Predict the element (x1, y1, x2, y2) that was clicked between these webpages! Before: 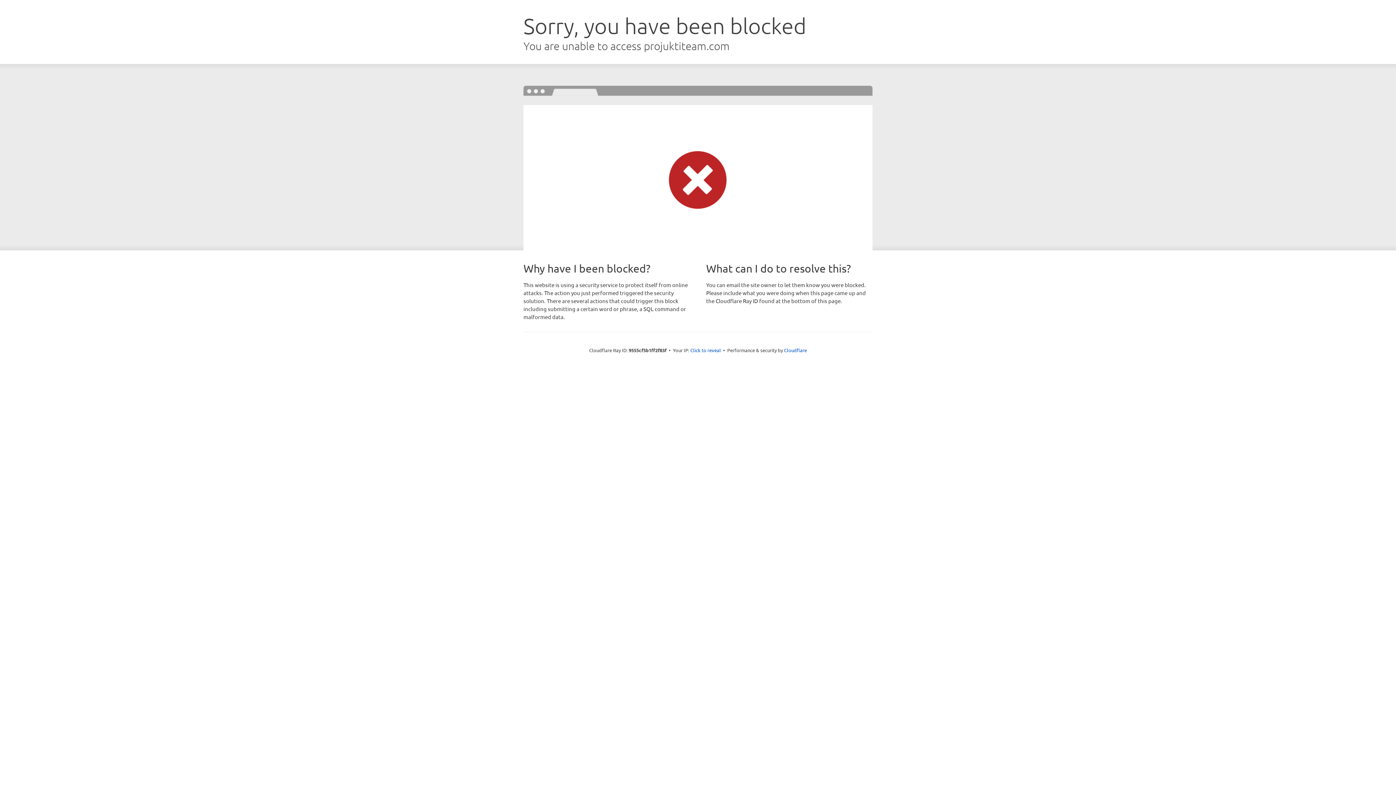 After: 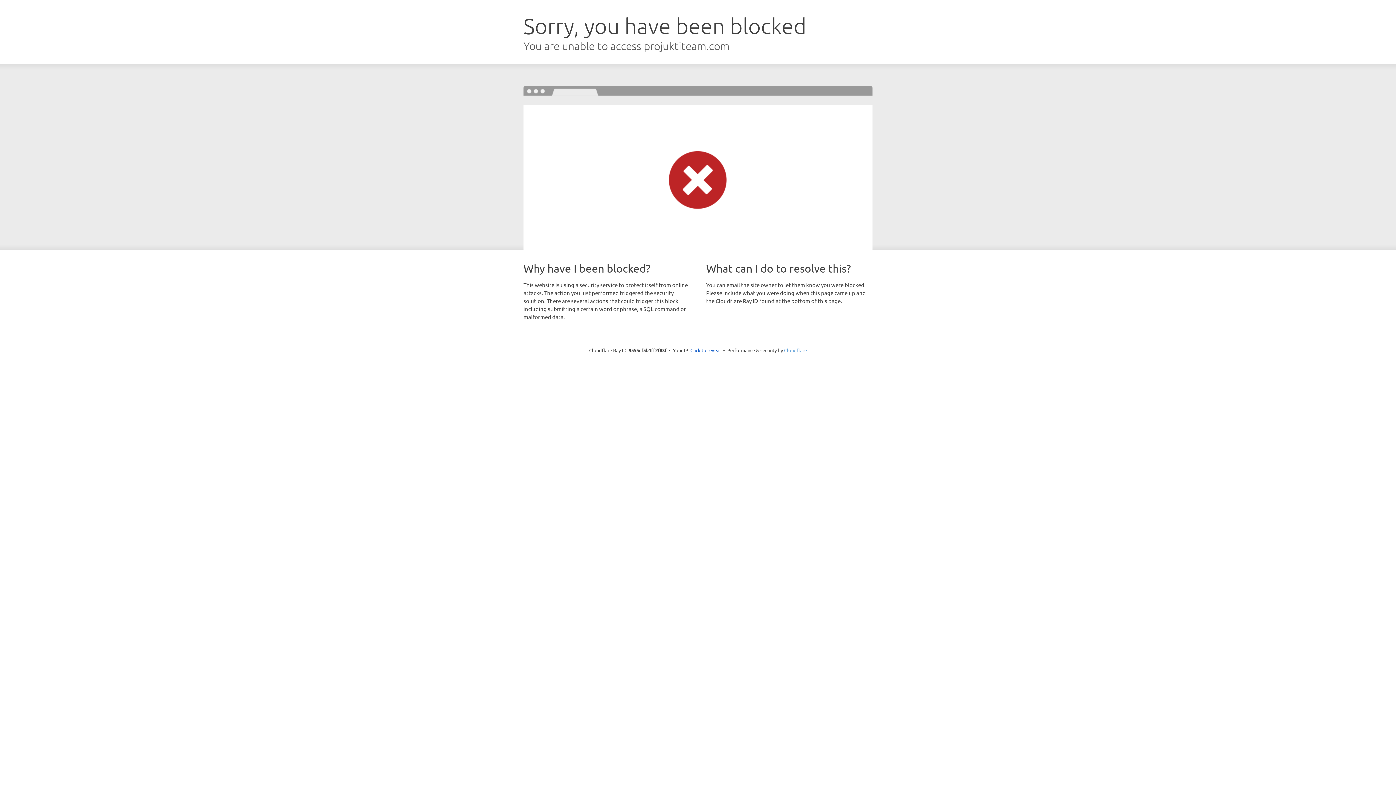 Action: bbox: (784, 347, 807, 353) label: Cloudflare